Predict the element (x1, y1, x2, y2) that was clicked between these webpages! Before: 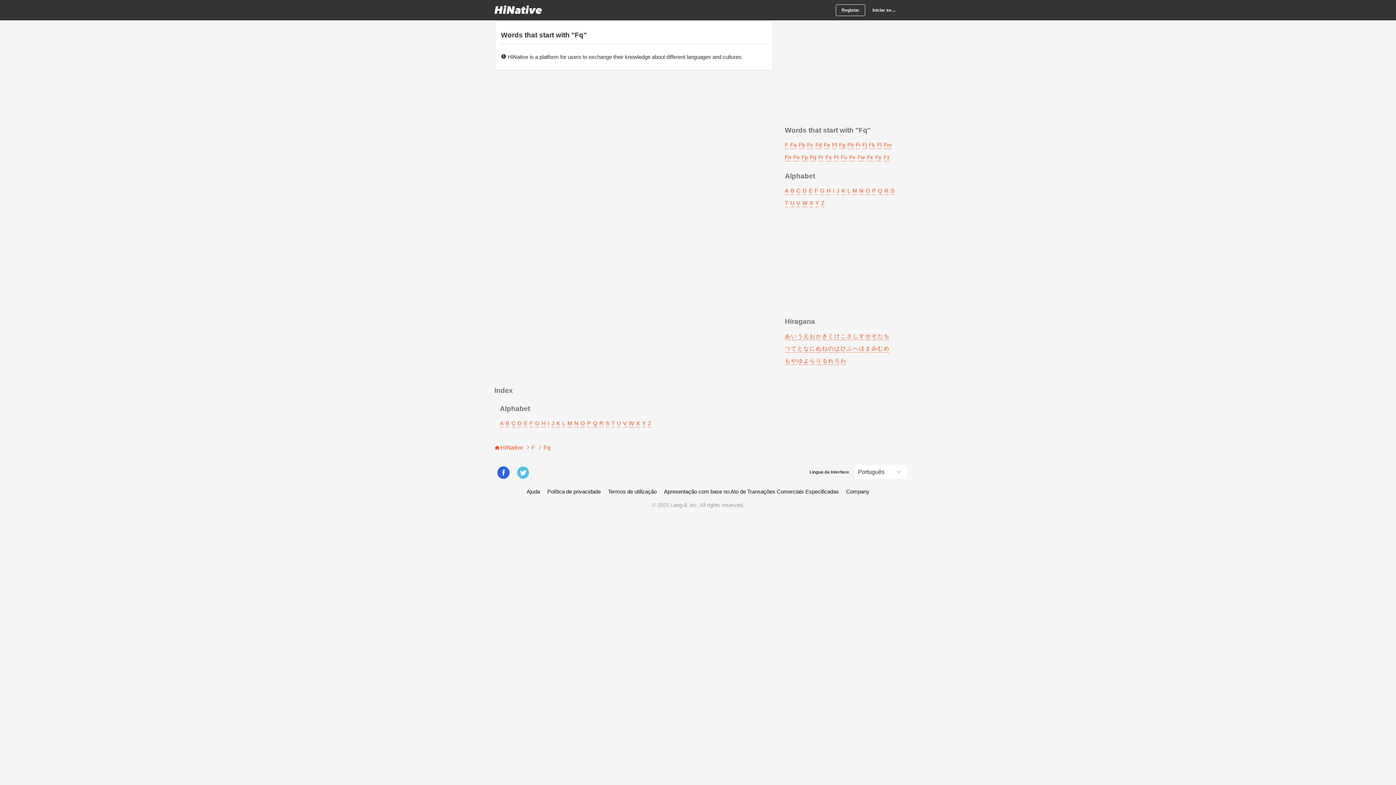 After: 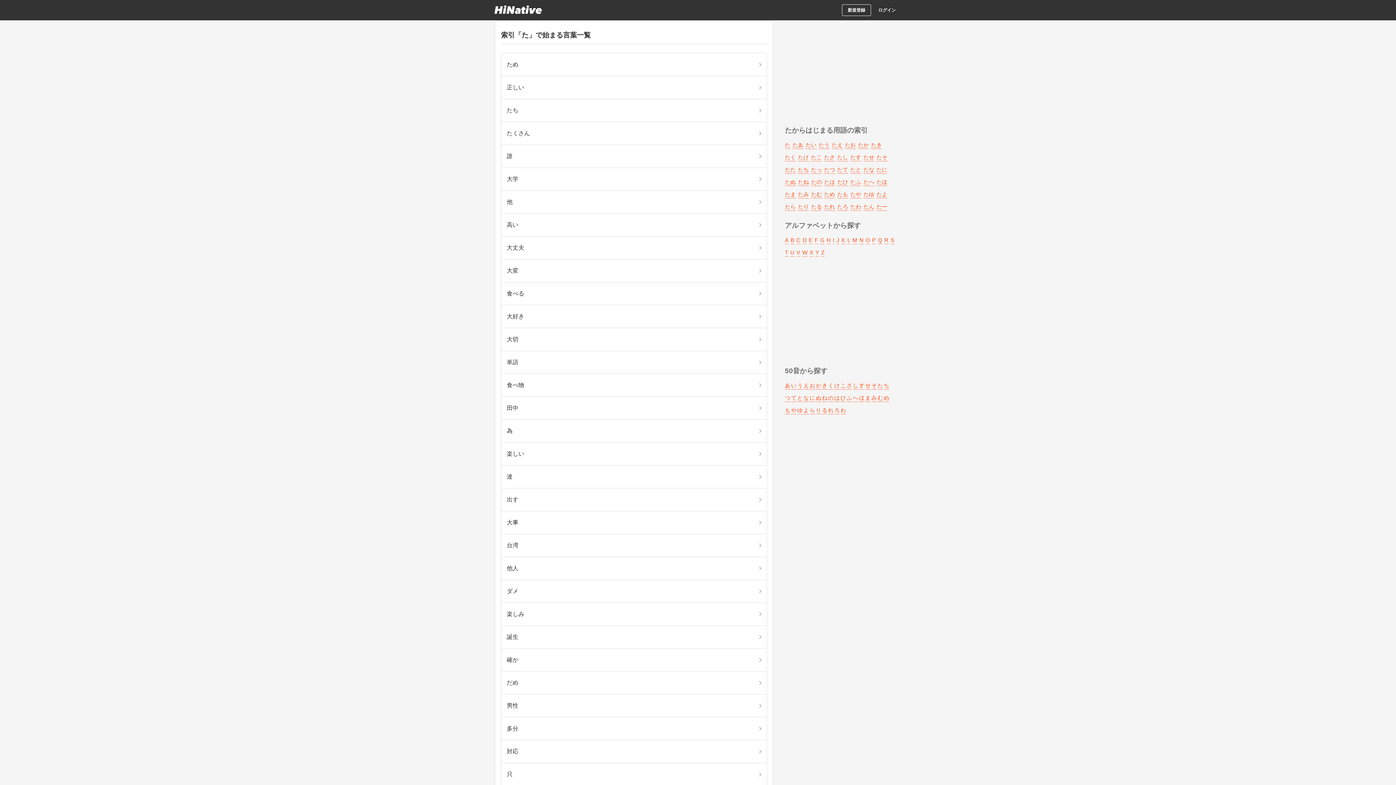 Action: label: た bbox: (877, 333, 883, 339)